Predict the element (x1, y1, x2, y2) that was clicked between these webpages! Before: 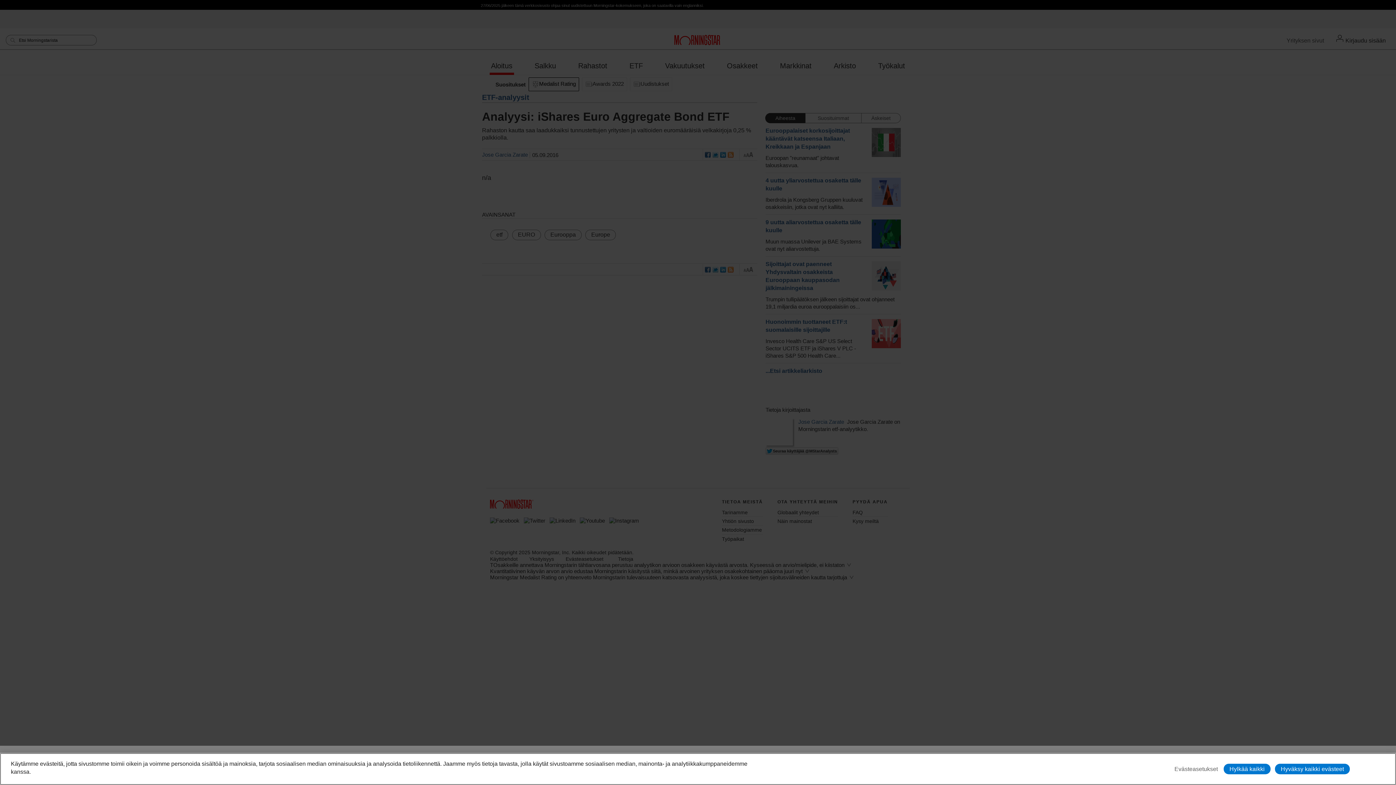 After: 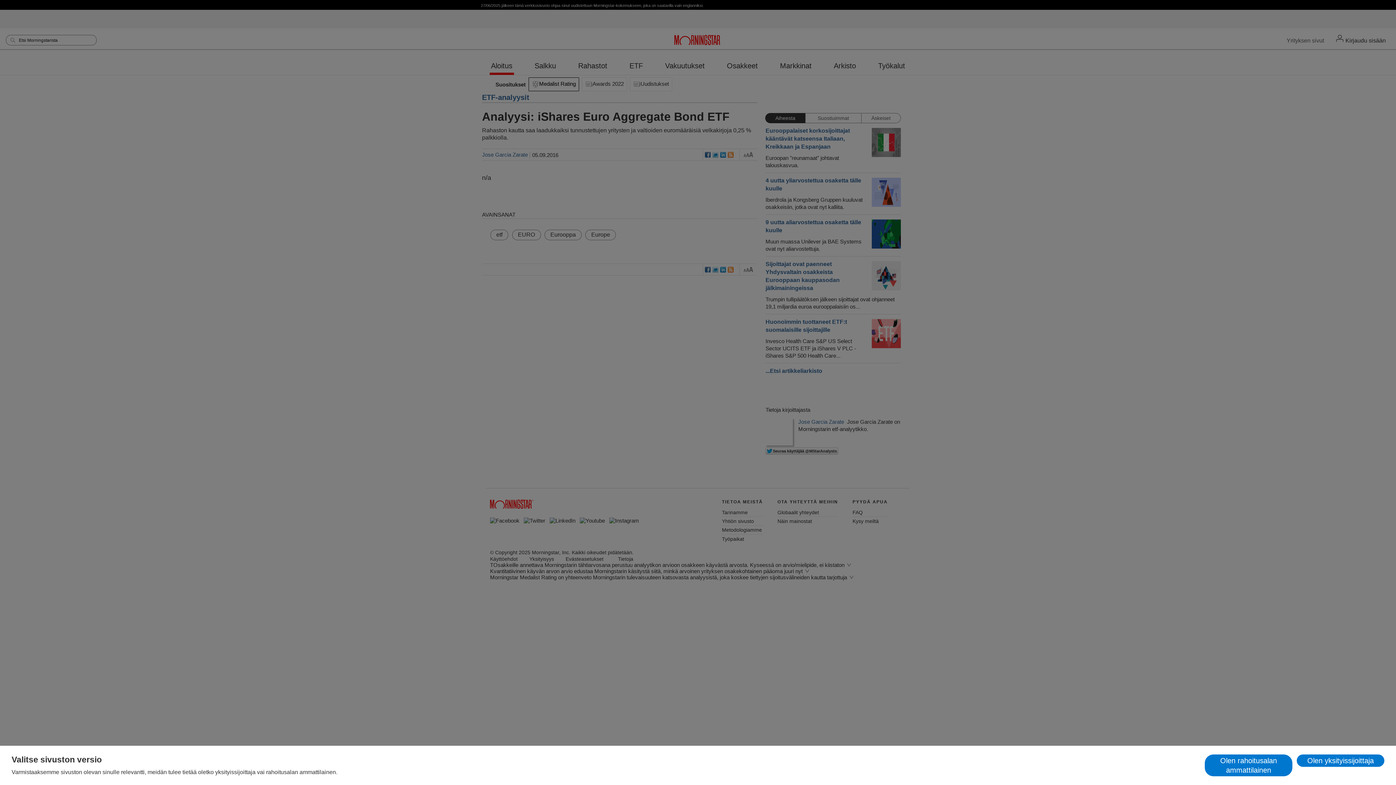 Action: bbox: (1275, 764, 1350, 774) label: Hyväksy kaikki evästeet